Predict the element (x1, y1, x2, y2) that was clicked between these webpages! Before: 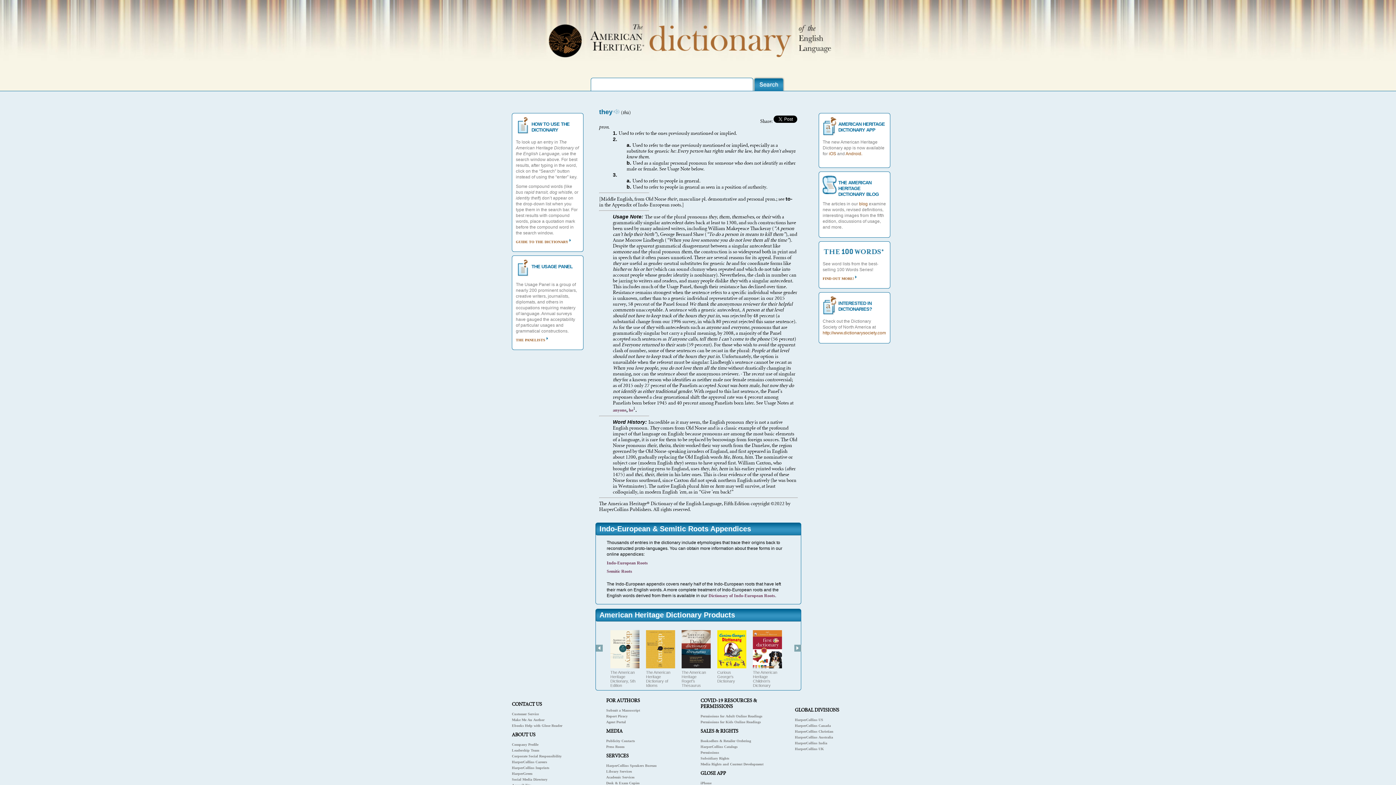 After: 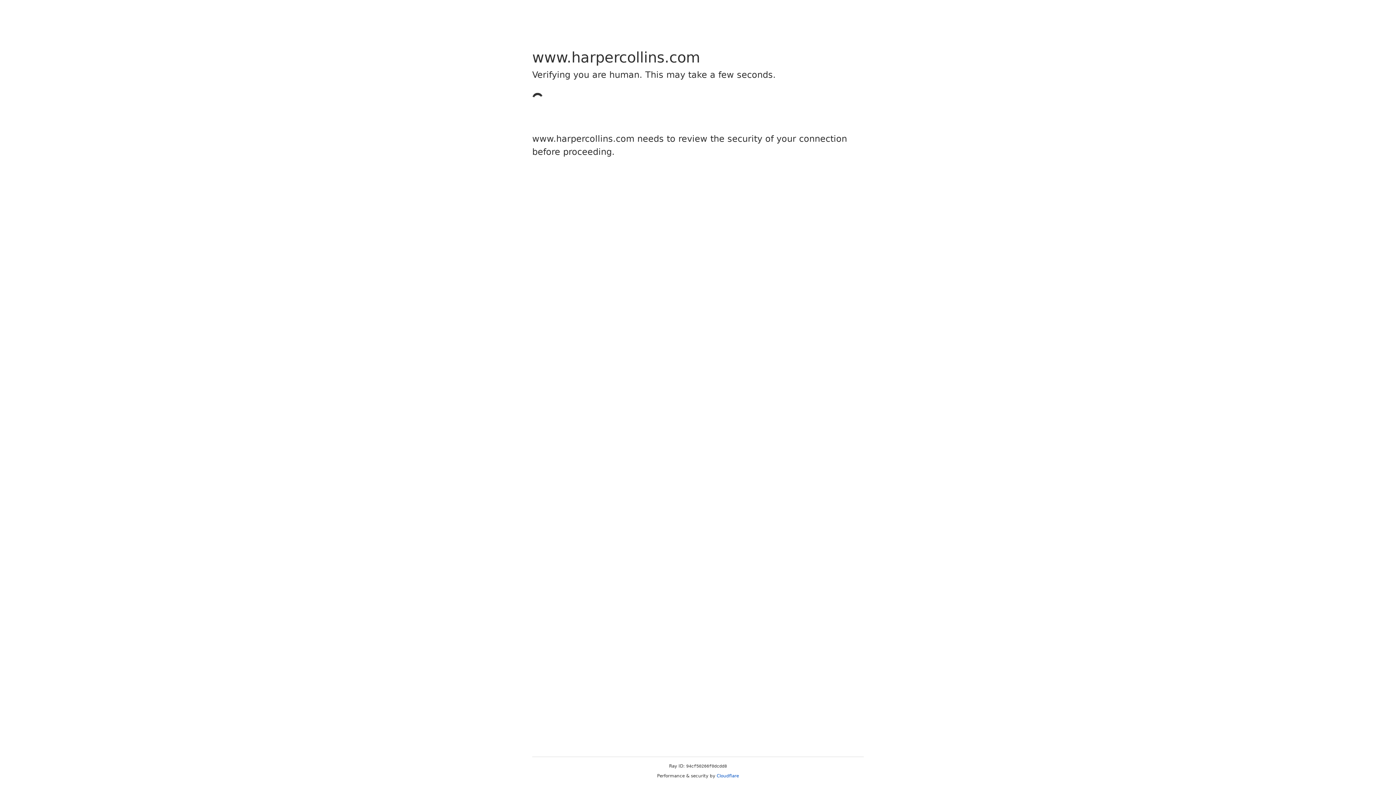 Action: label: Report Piracy bbox: (606, 714, 627, 718)